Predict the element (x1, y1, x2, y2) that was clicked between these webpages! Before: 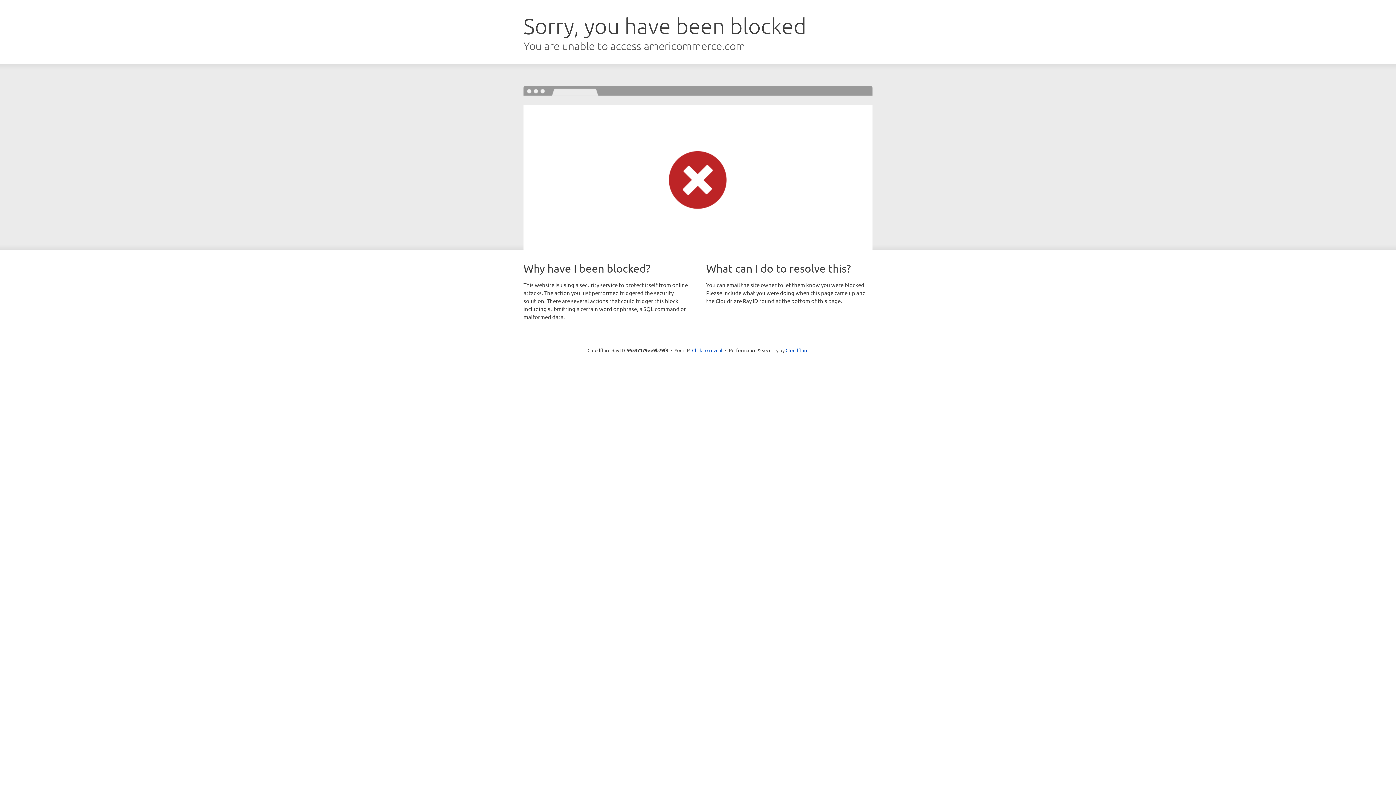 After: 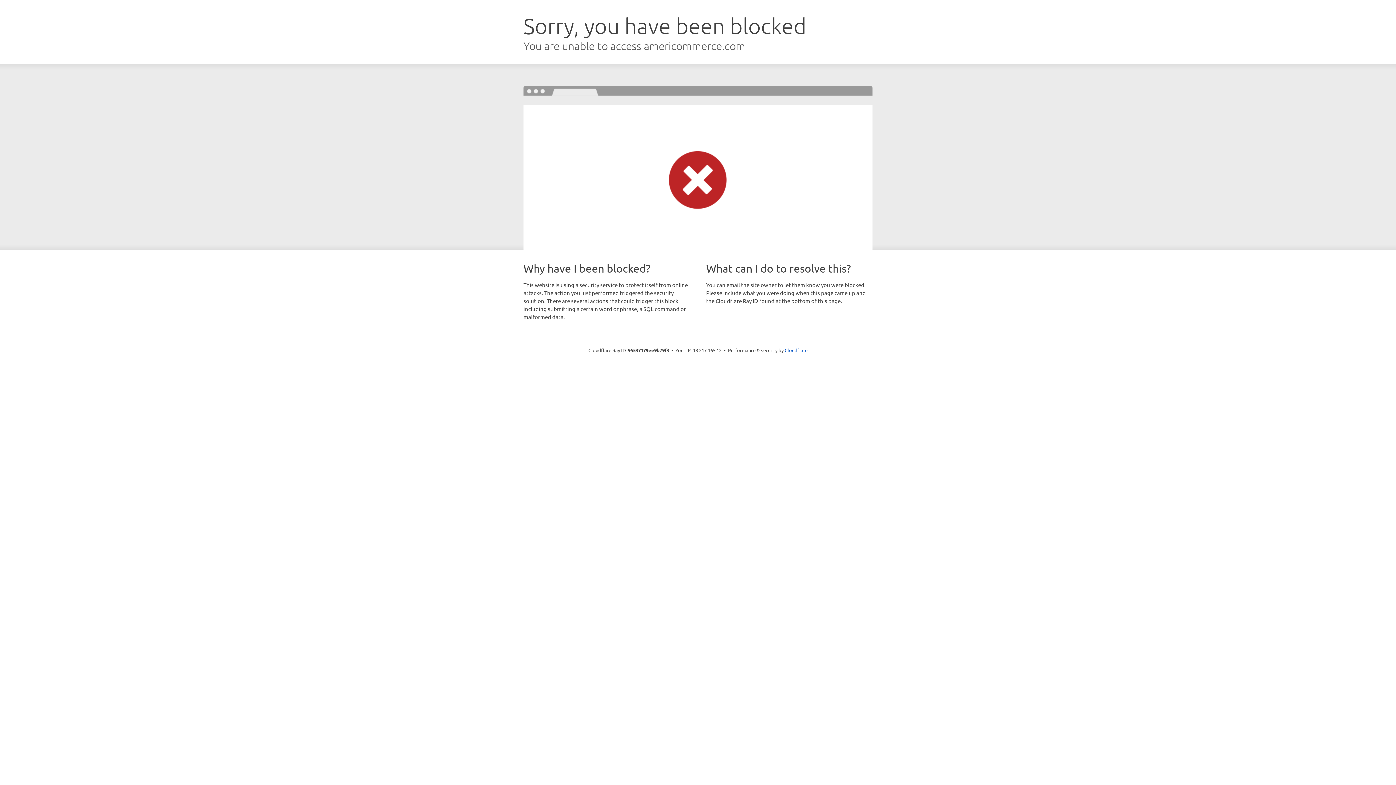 Action: bbox: (692, 346, 722, 353) label: Click to reveal